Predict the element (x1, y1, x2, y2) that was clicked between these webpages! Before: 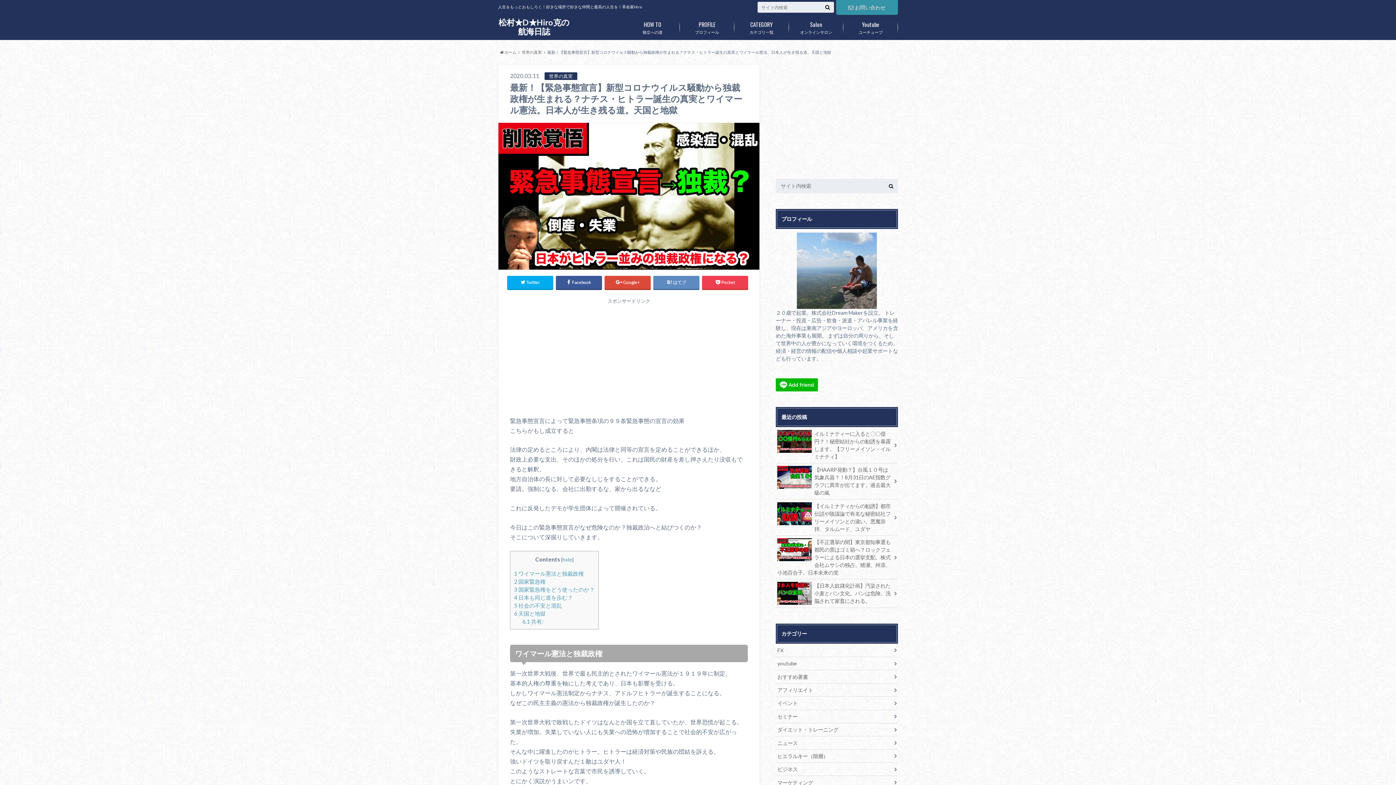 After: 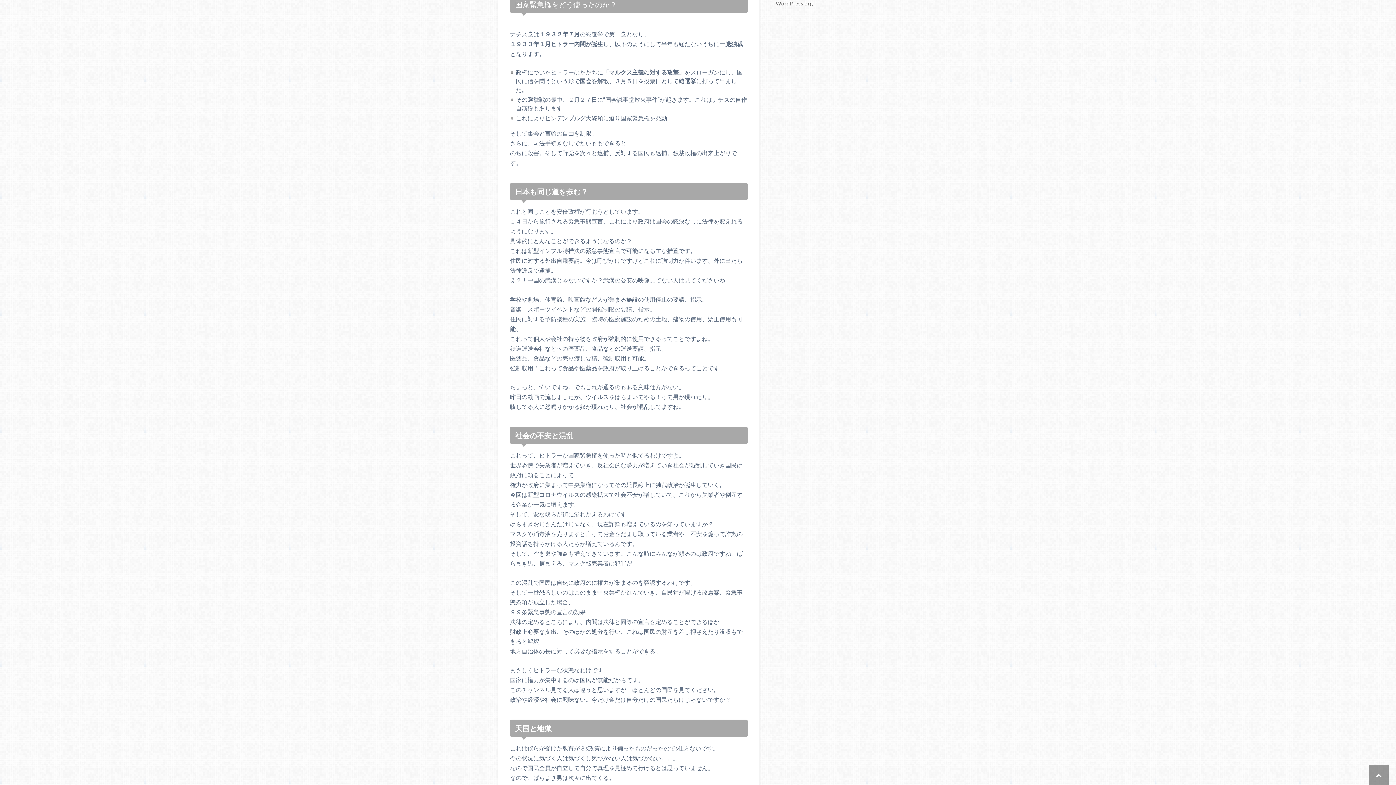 Action: label: 3 国家緊急権をどう使ったのか？ bbox: (514, 586, 594, 593)